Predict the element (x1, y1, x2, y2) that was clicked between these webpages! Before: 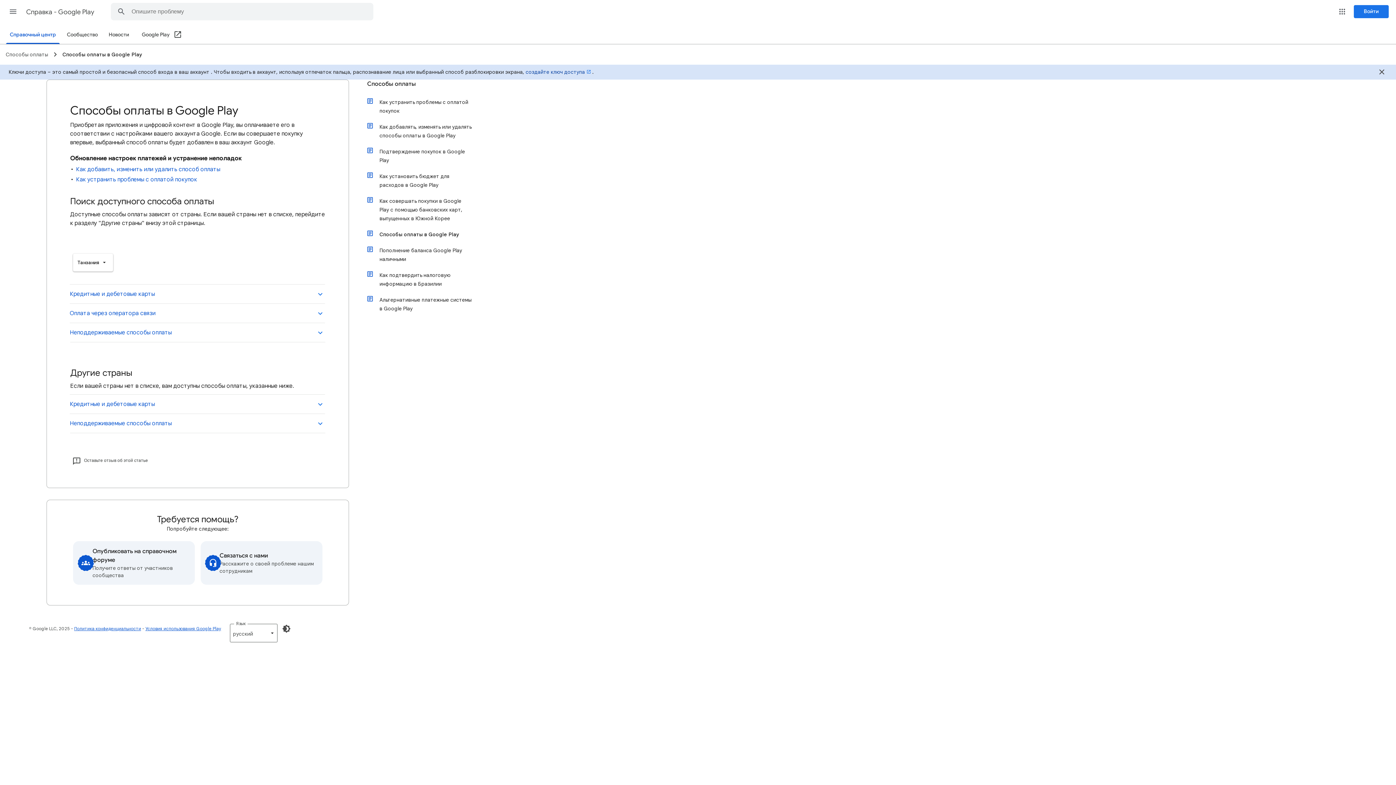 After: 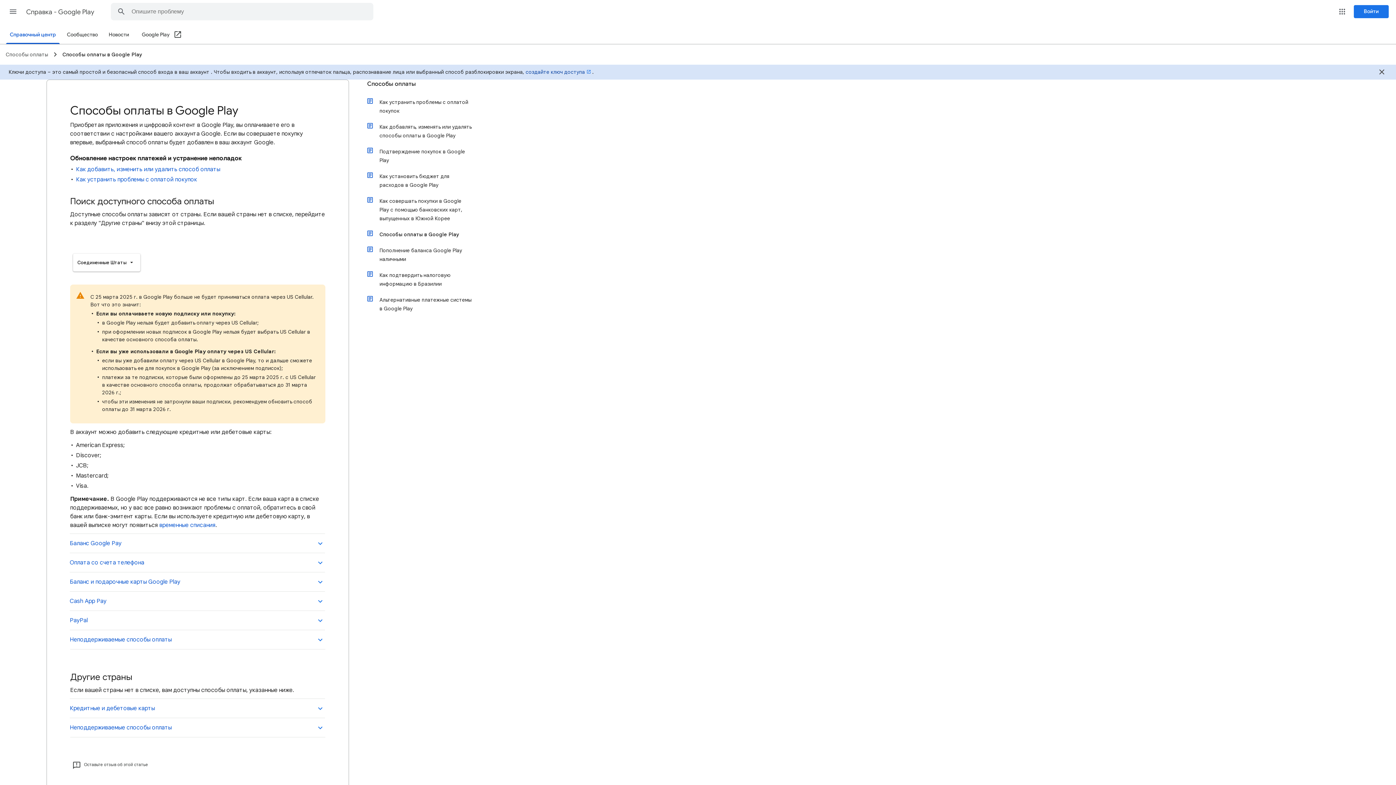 Action: label: Способы оплаты в Google Play bbox: (62, 51, 142, 57)